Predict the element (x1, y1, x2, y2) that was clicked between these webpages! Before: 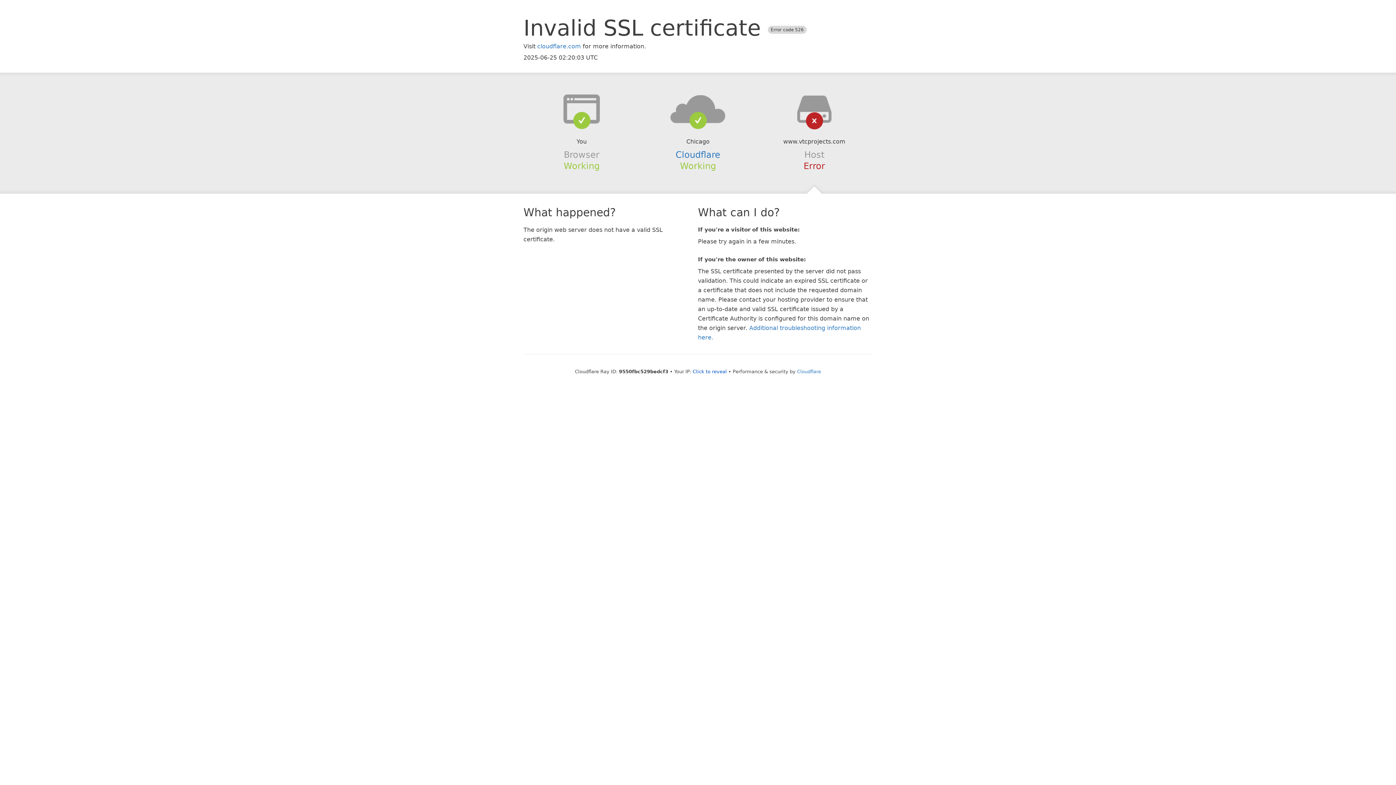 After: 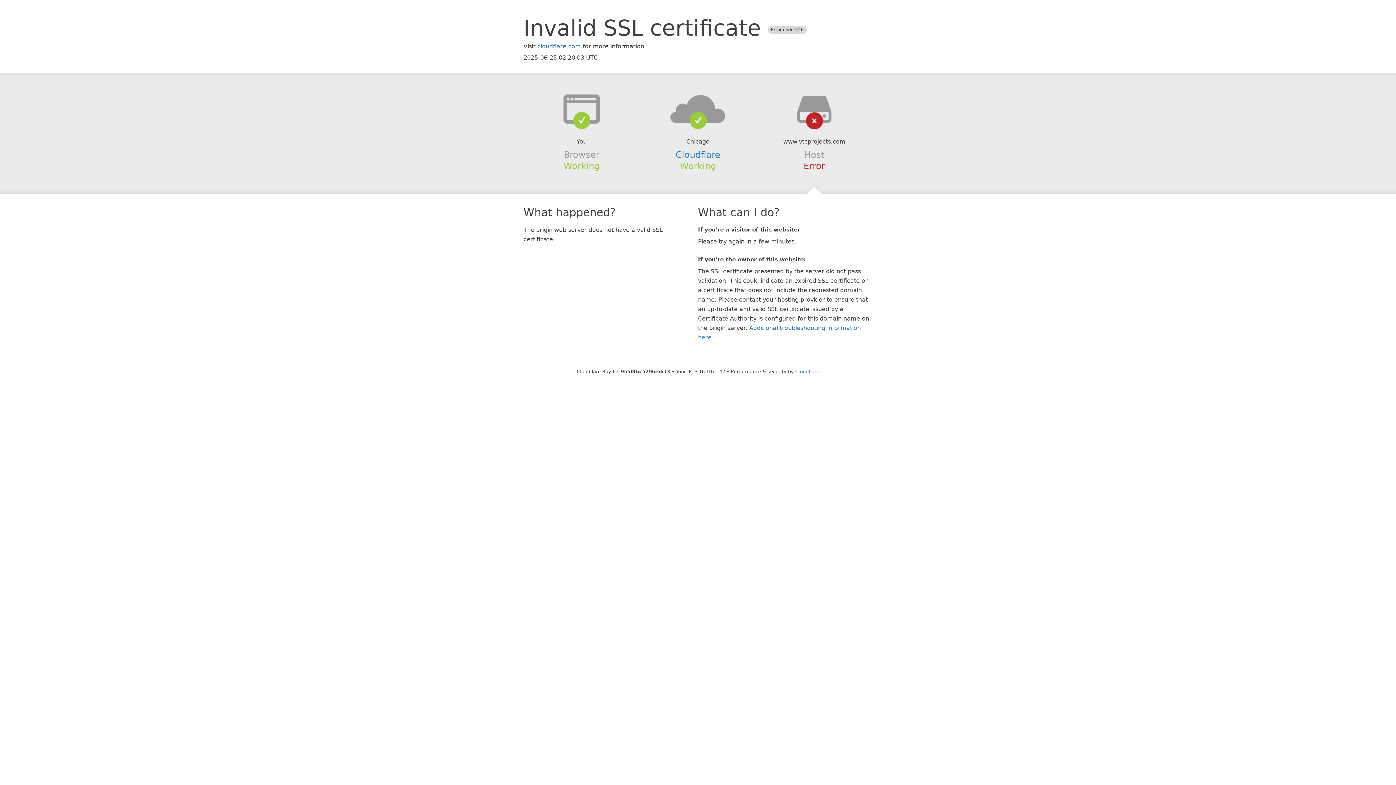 Action: bbox: (692, 368, 727, 374) label: Click to reveal